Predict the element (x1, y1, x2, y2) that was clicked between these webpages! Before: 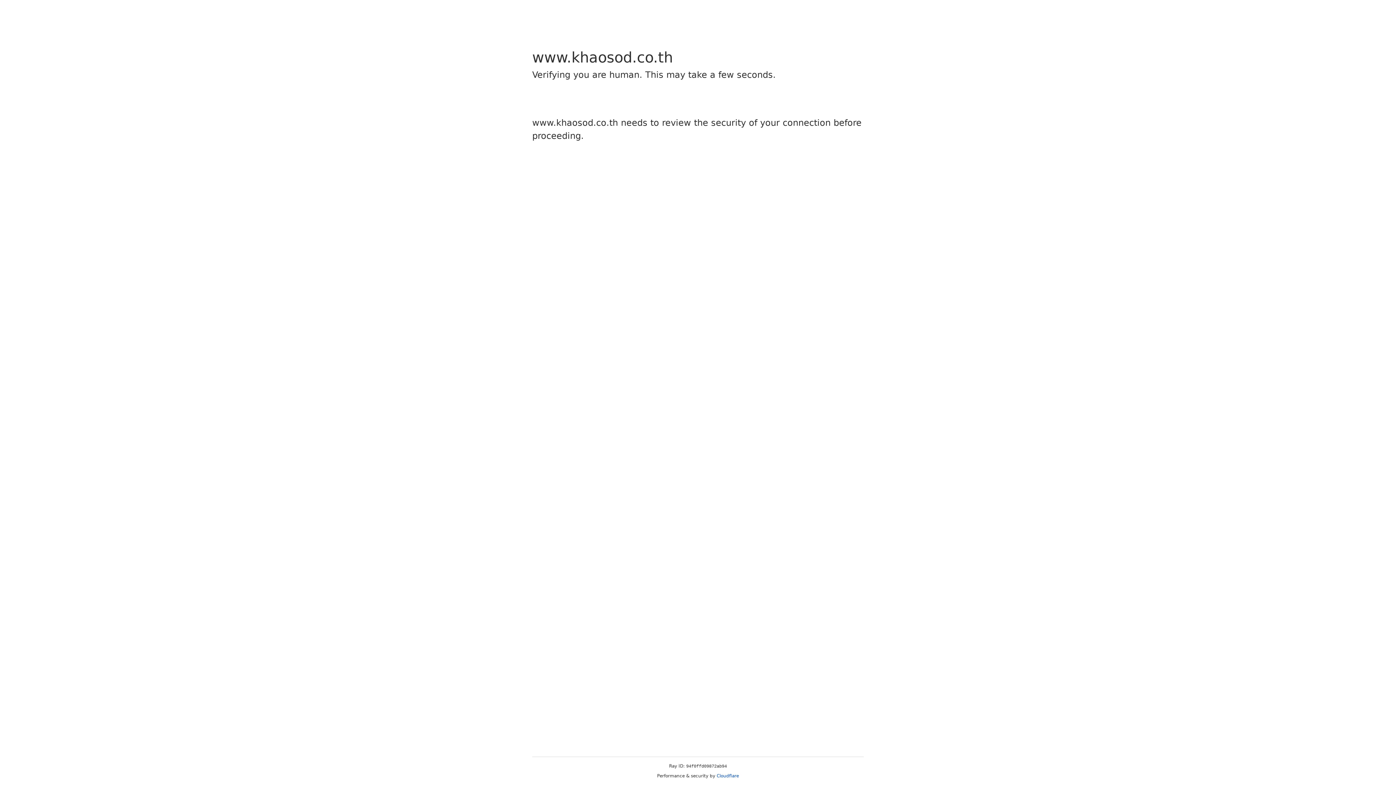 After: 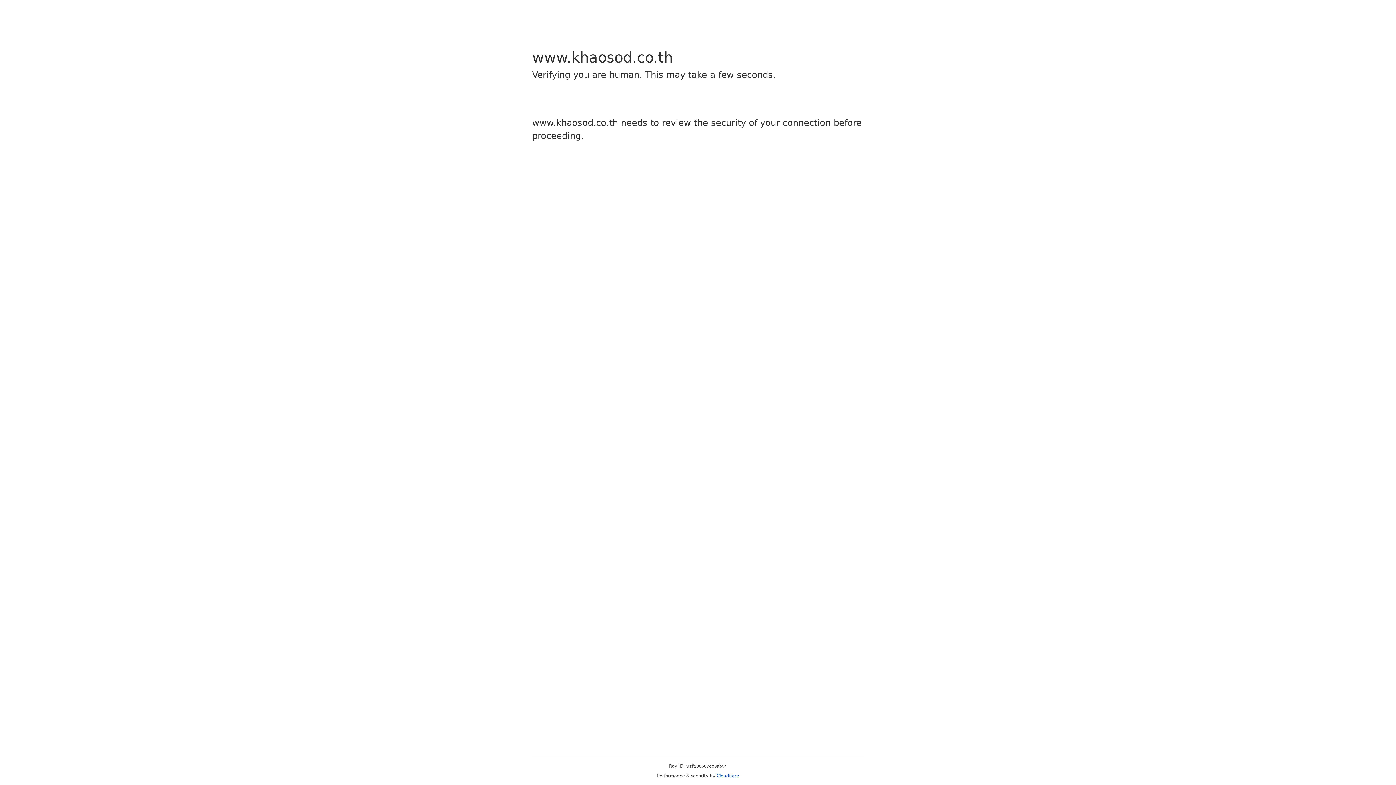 Action: label: Cloudflare bbox: (716, 773, 739, 778)